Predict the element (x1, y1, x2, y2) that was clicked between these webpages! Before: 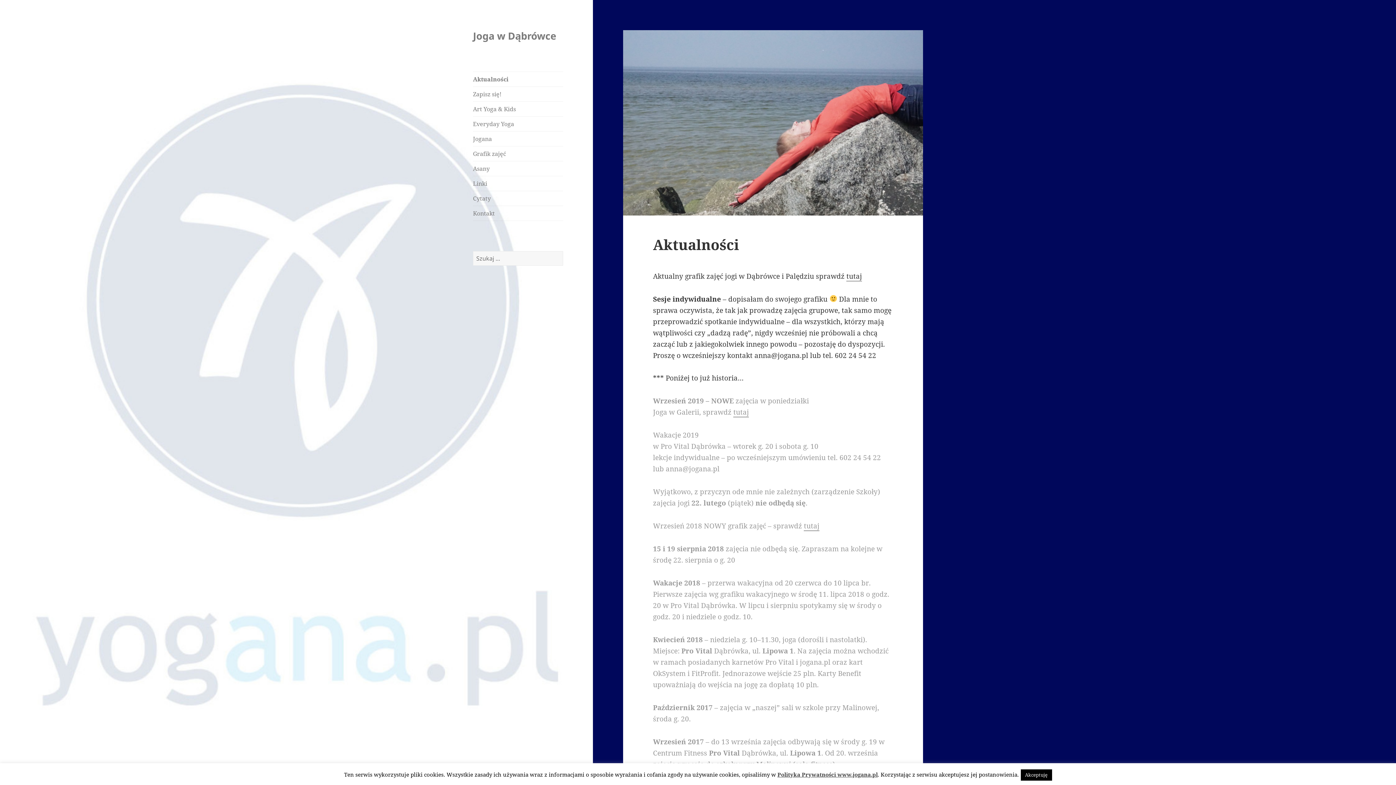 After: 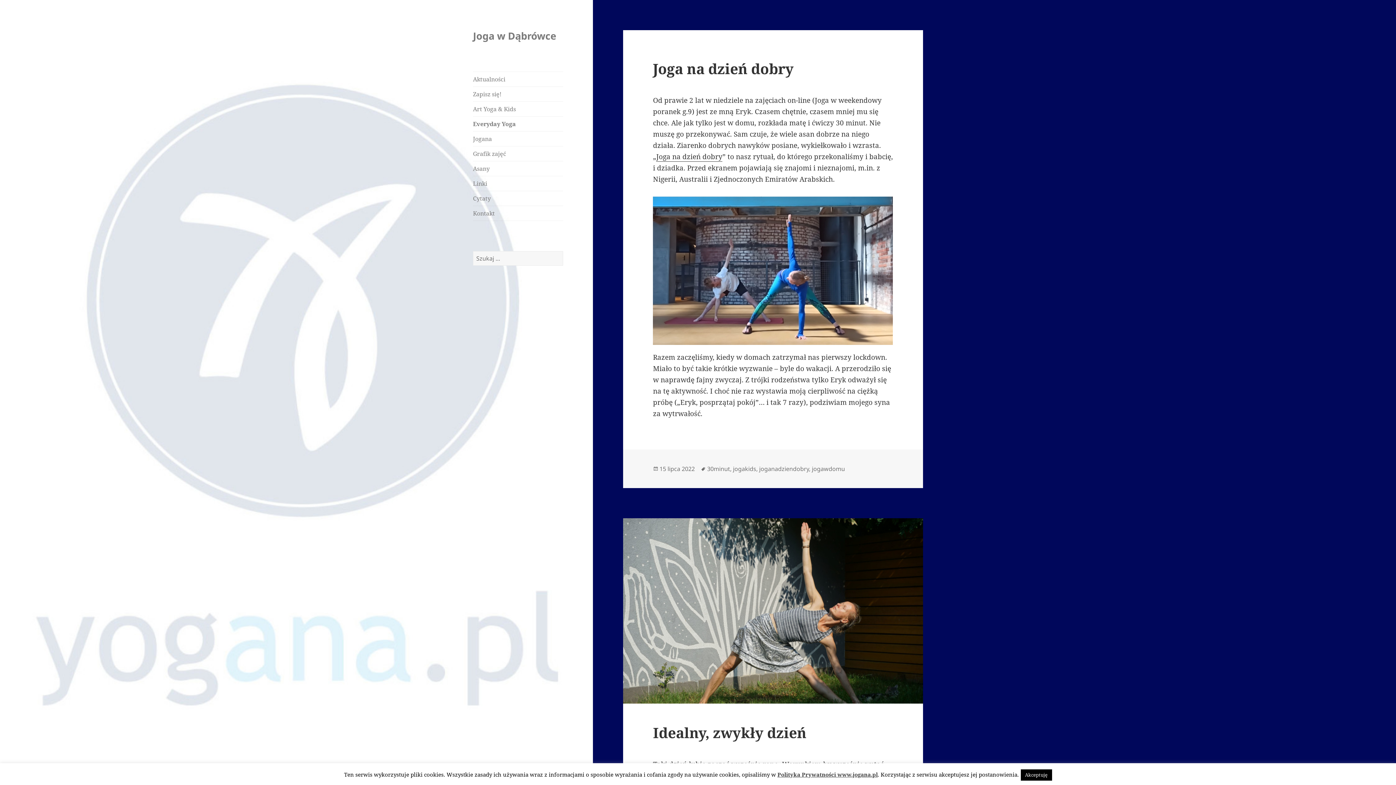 Action: label: Everyday Yoga bbox: (473, 116, 563, 131)